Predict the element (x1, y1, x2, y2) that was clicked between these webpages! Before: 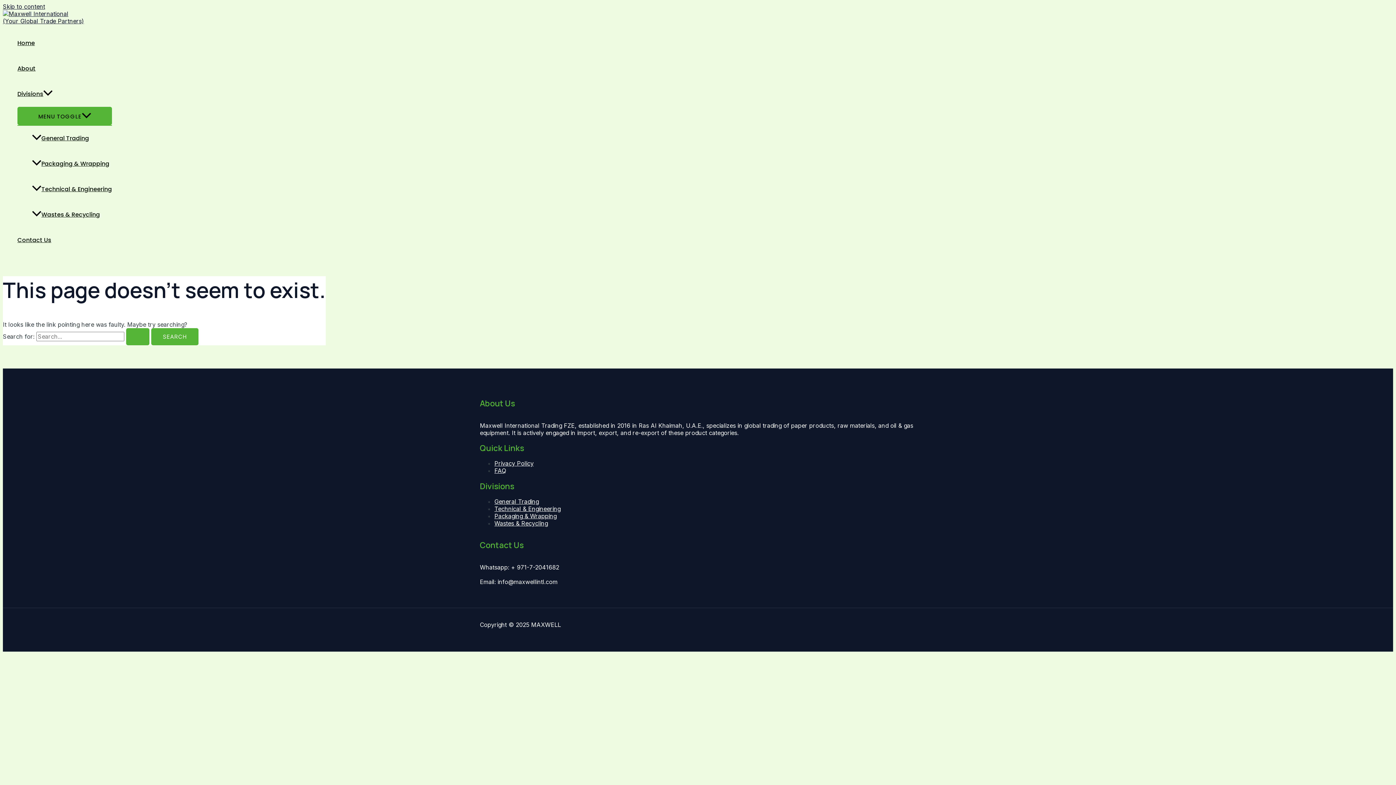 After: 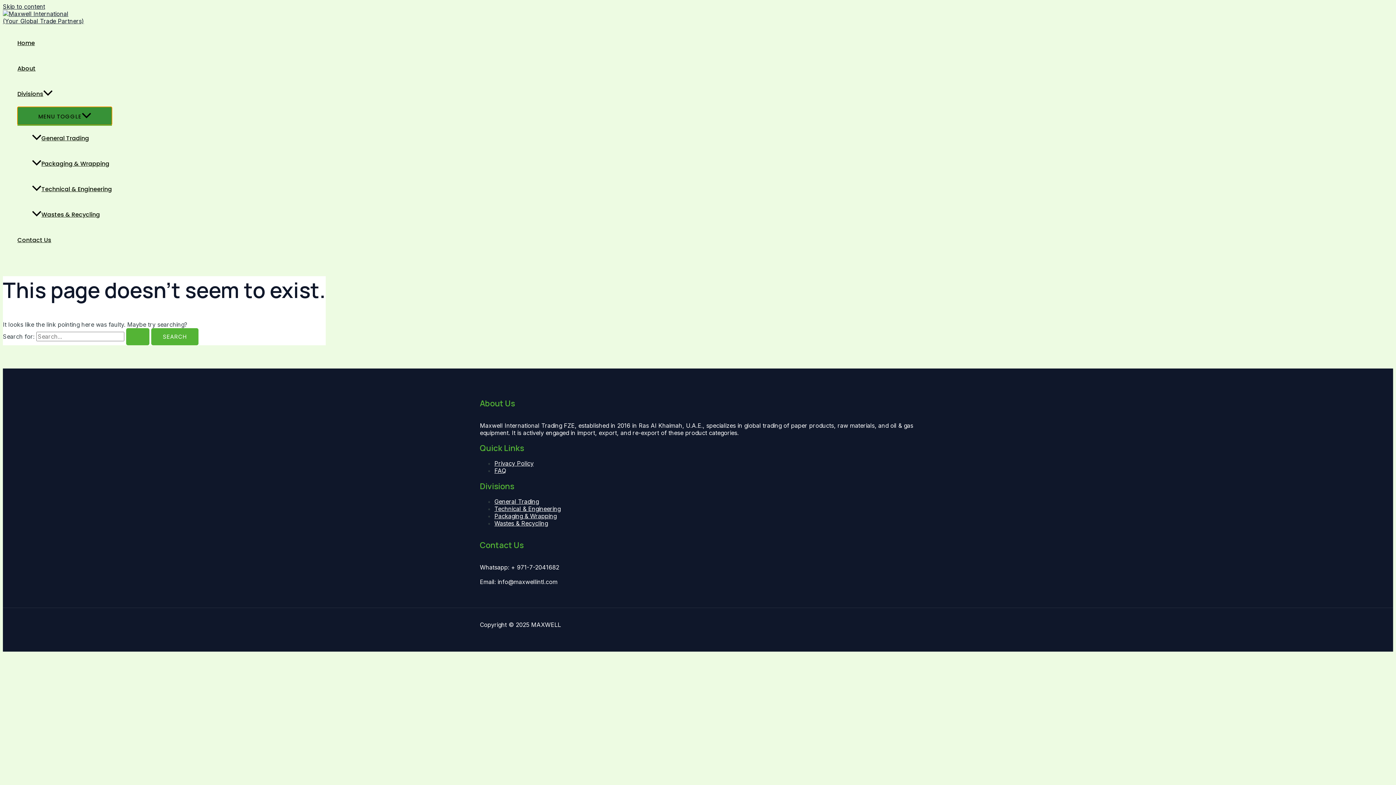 Action: label: MENU TOGGLE bbox: (17, 106, 112, 125)